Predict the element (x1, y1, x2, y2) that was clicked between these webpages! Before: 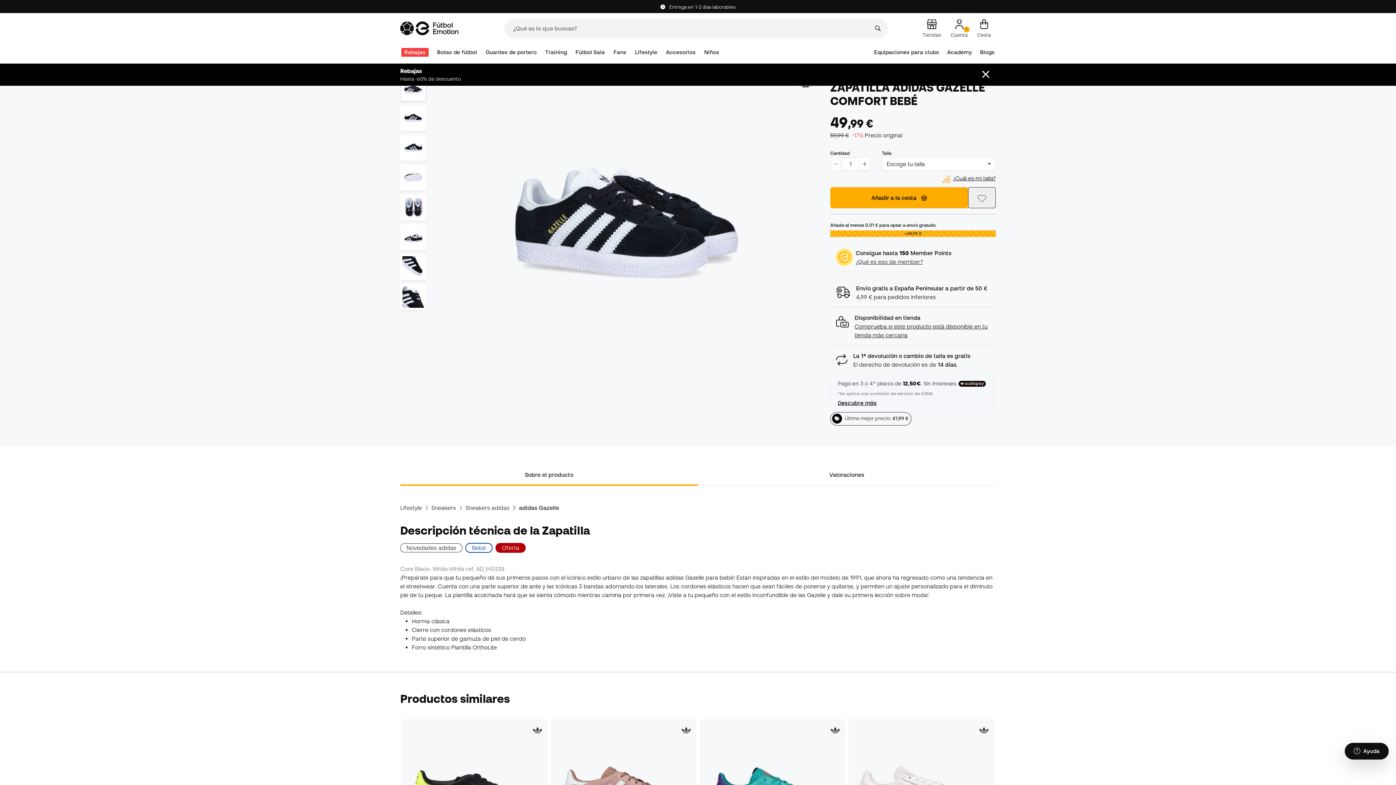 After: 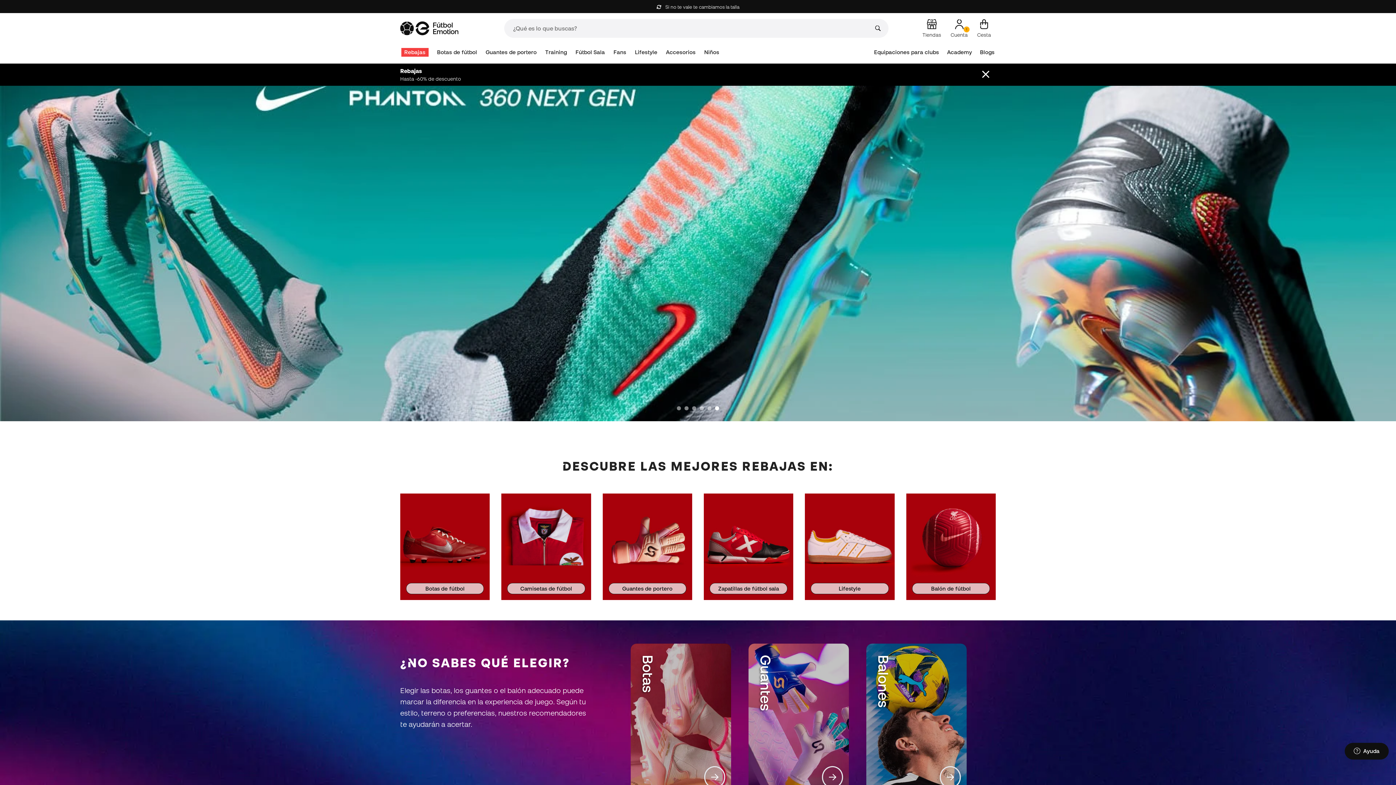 Action: bbox: (400, 21, 475, 35)